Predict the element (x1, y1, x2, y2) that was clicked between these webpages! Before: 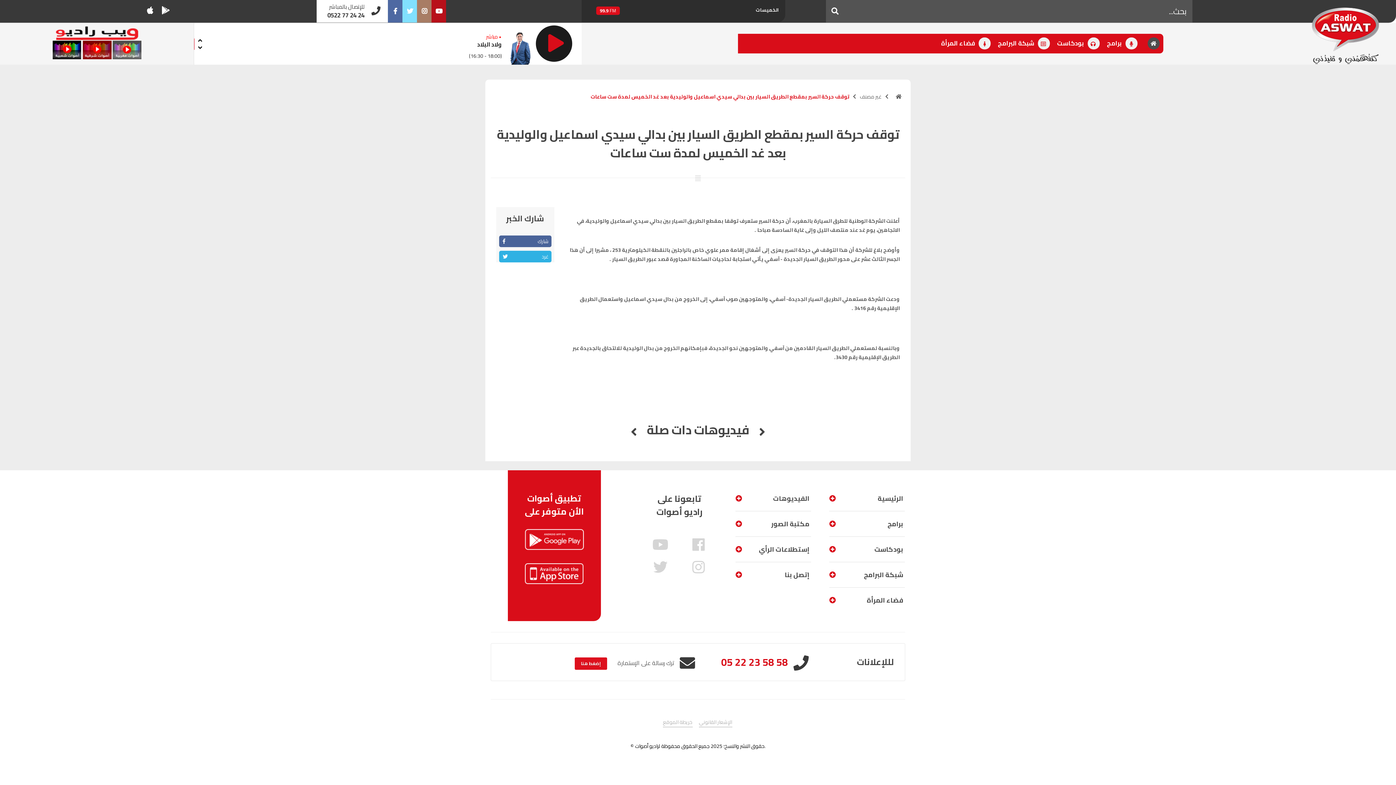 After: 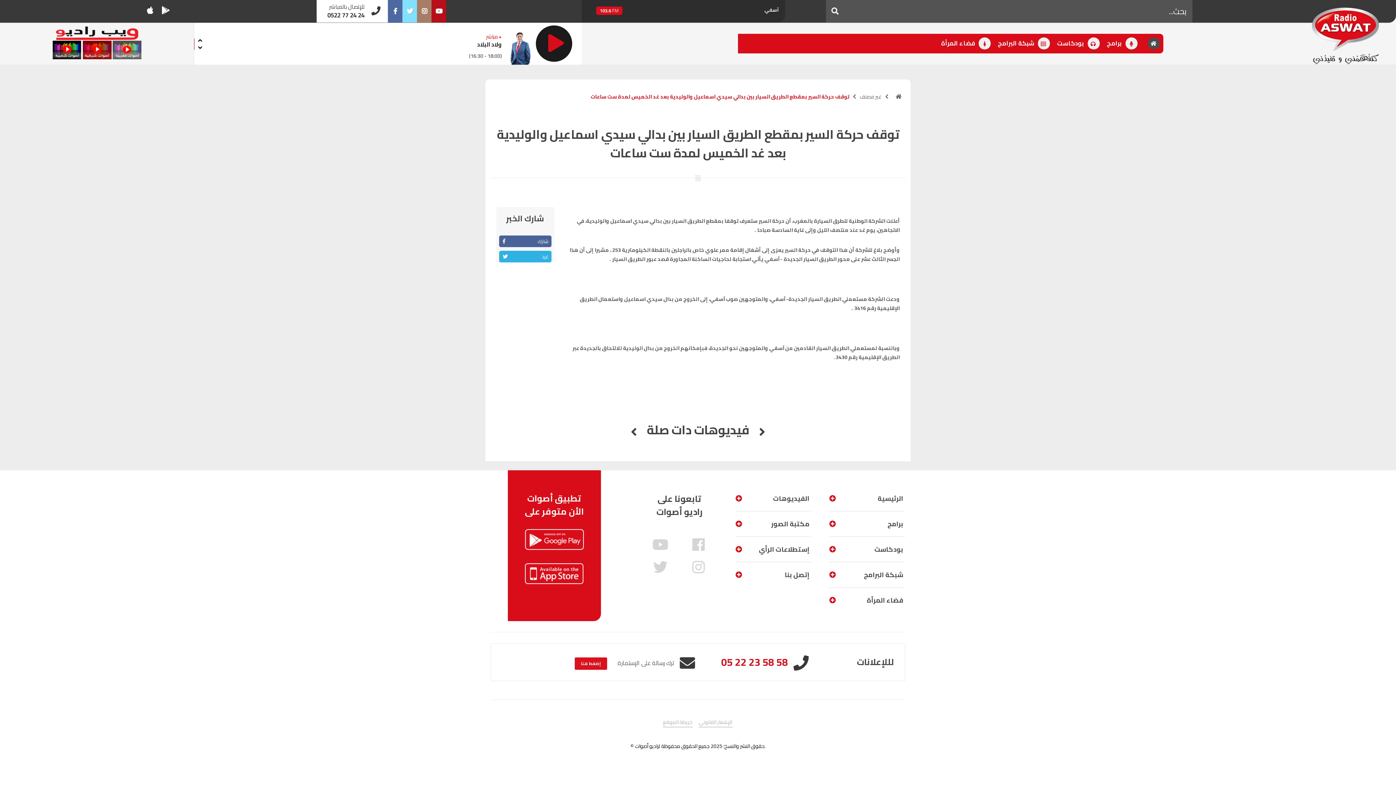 Action: bbox: (402, 0, 416, 22) label: Twitter